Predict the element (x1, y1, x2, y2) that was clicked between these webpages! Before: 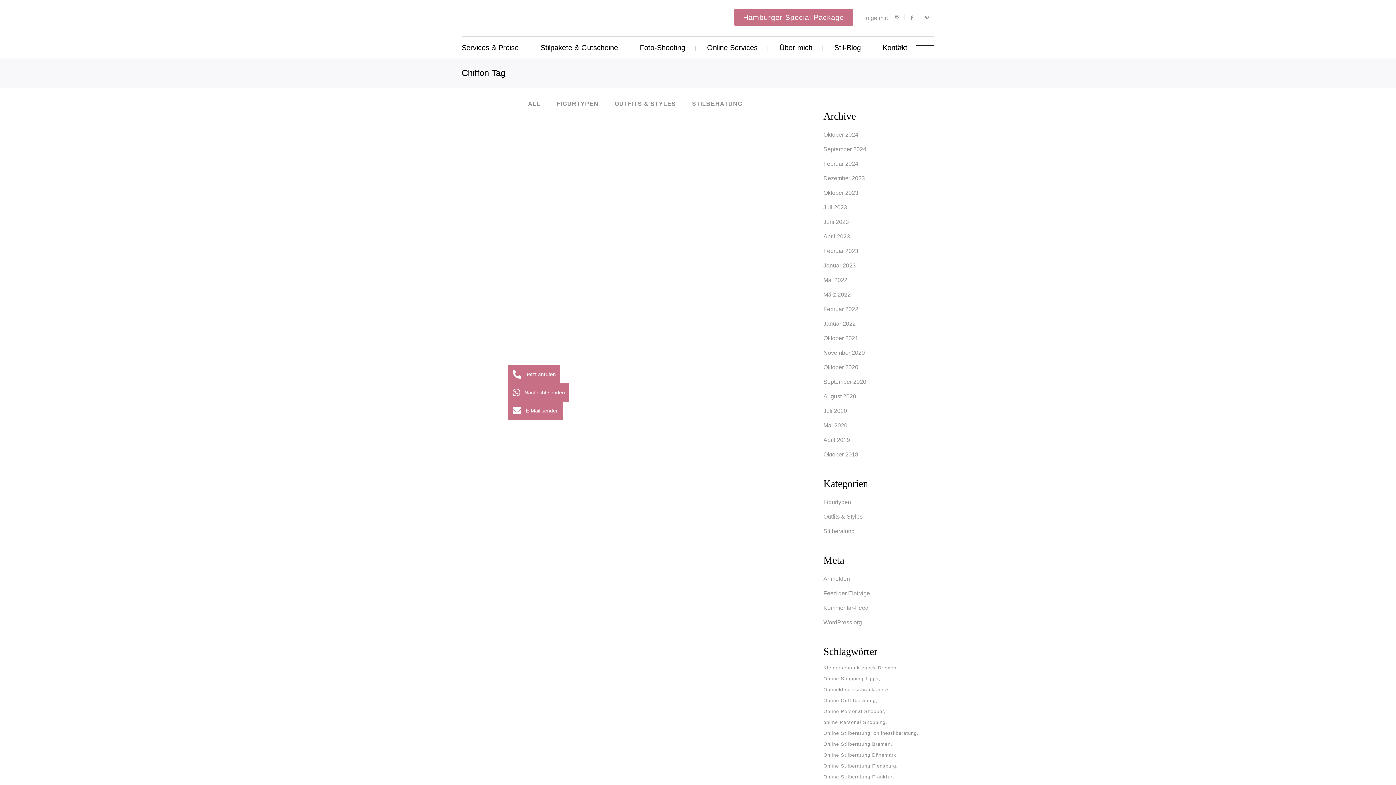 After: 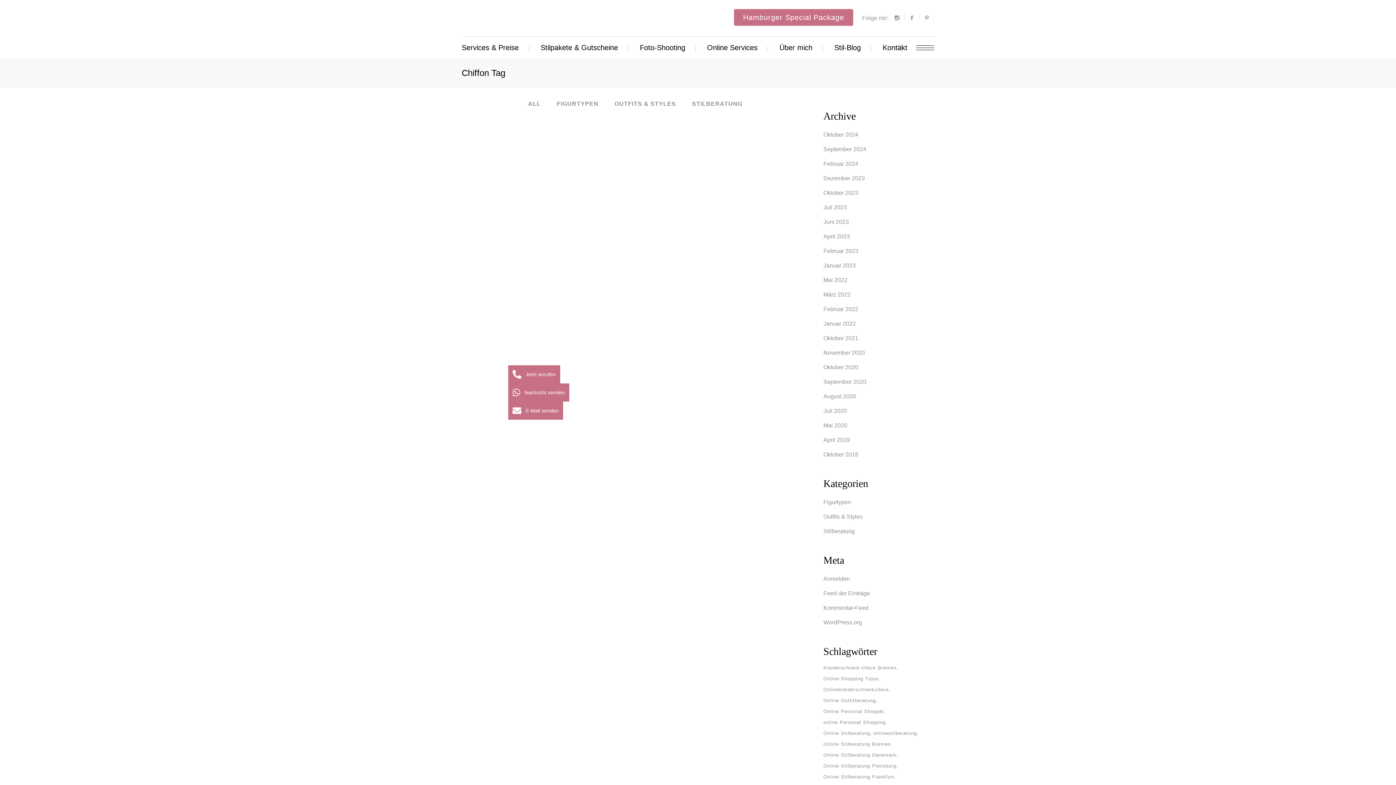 Action: bbox: (890, 43, 908, 50)